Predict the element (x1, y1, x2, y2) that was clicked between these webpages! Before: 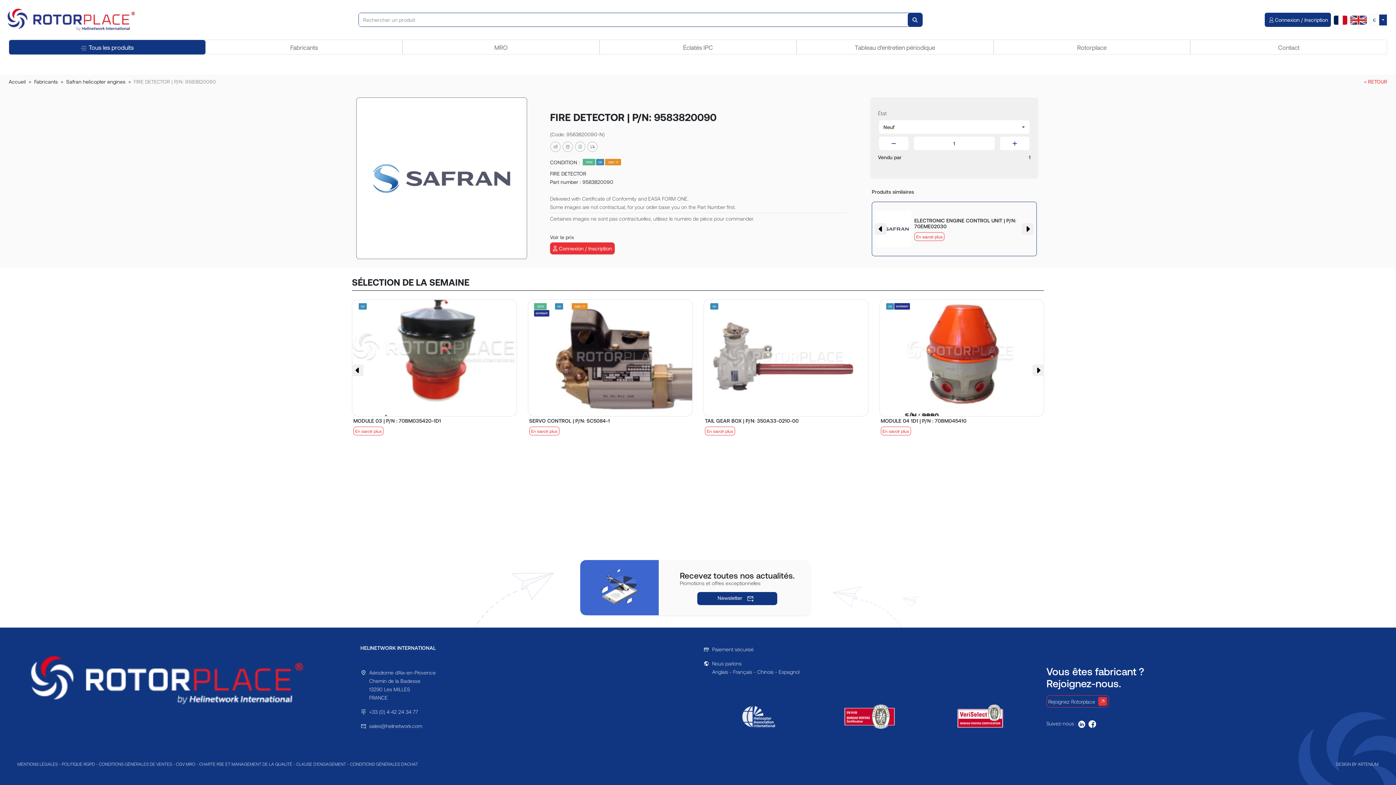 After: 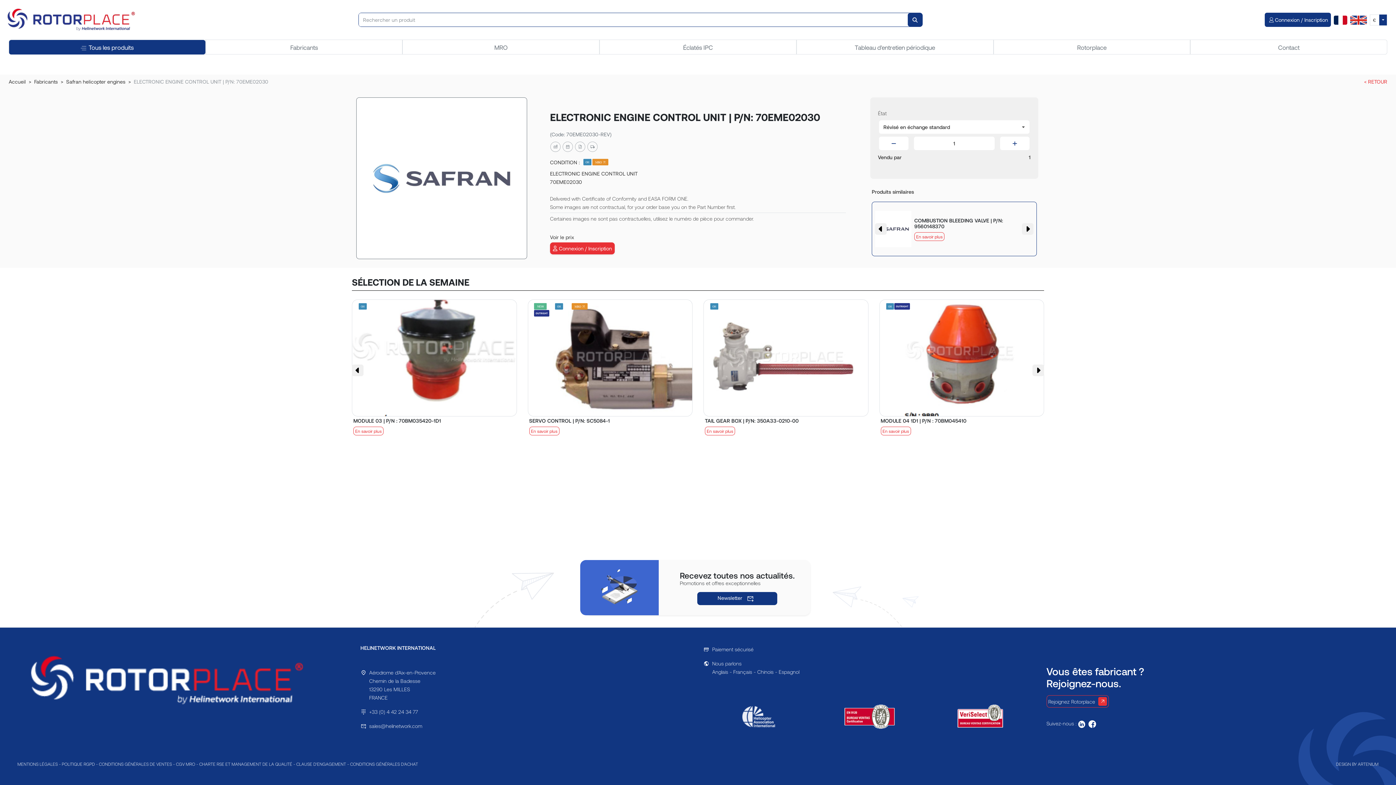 Action: label: En savoir plus bbox: (914, 232, 944, 241)